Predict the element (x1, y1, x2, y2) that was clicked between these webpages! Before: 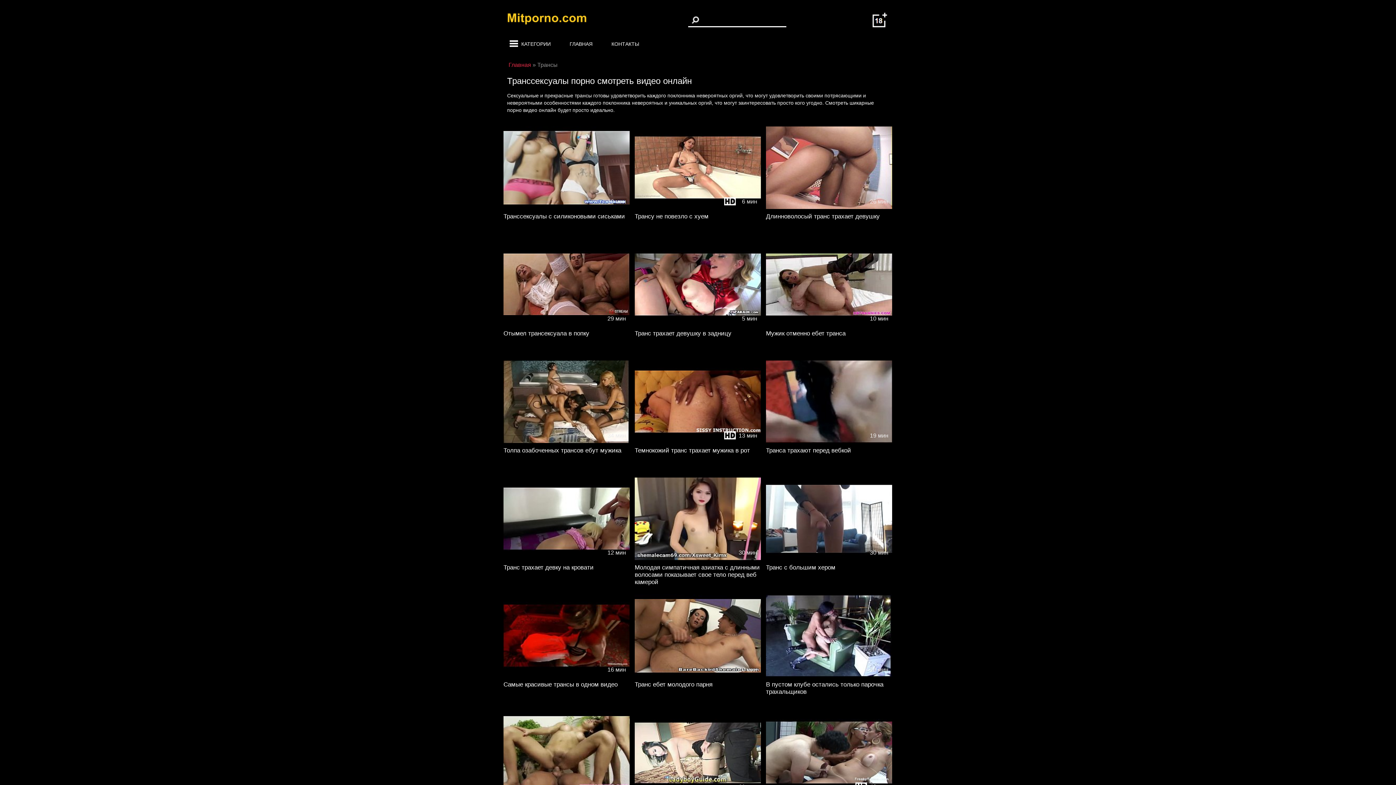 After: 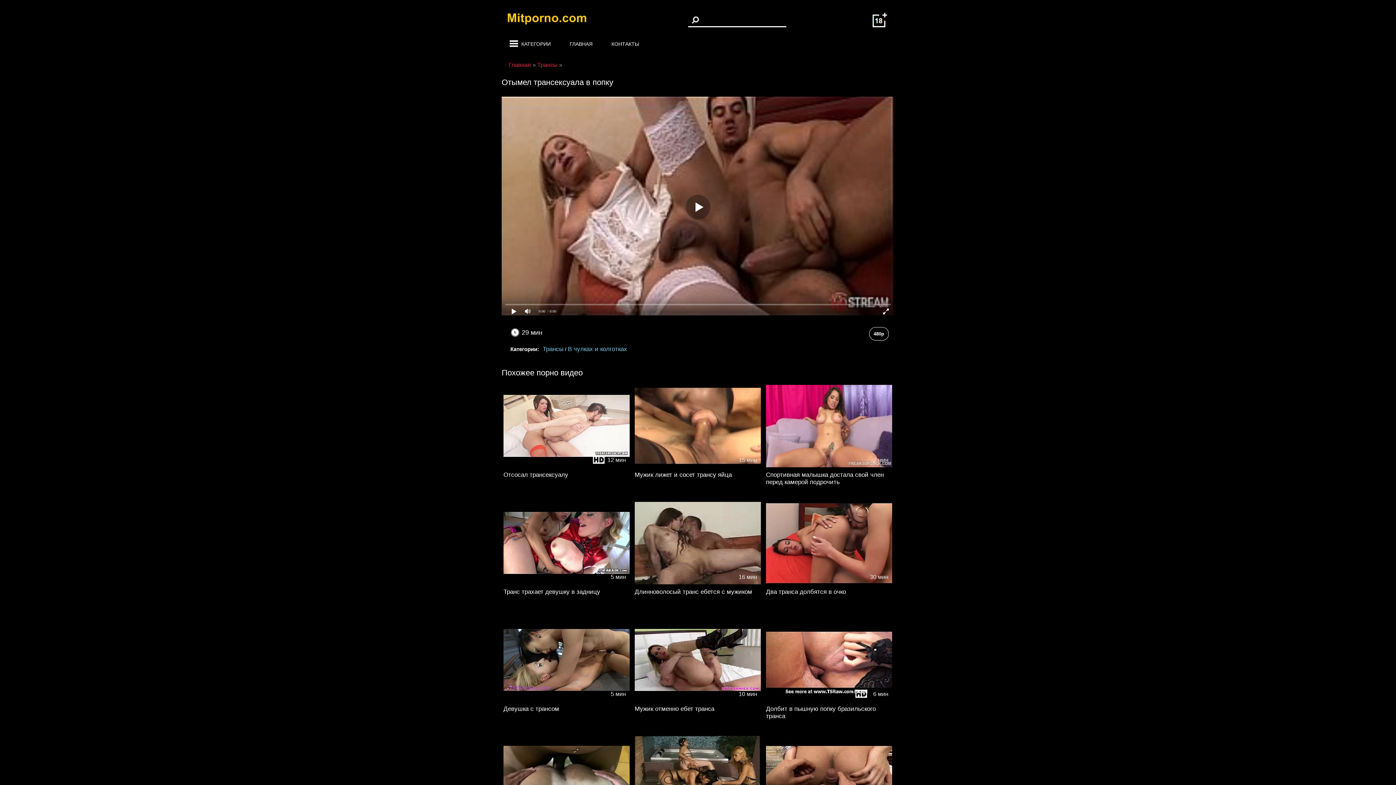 Action: bbox: (503, 321, 629, 327) label: 29 мин